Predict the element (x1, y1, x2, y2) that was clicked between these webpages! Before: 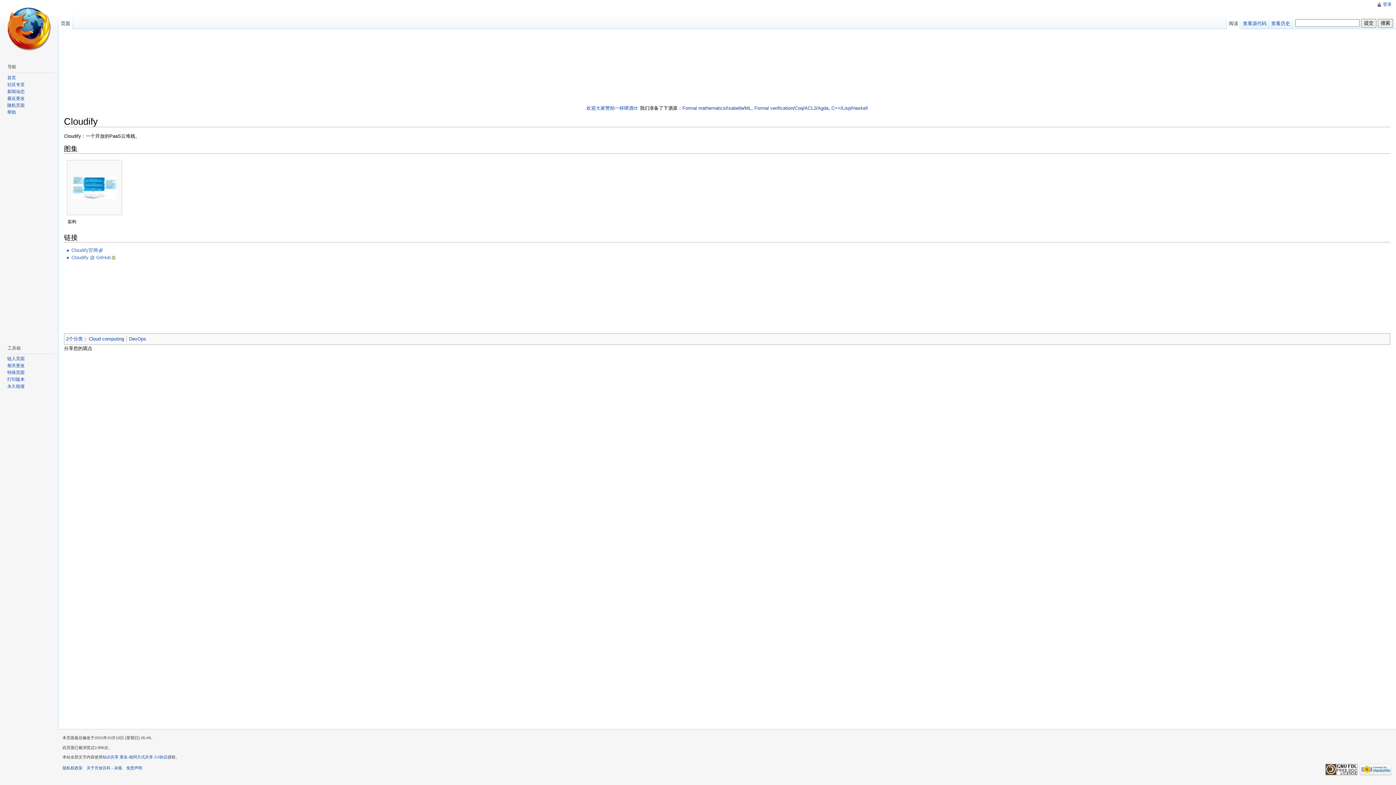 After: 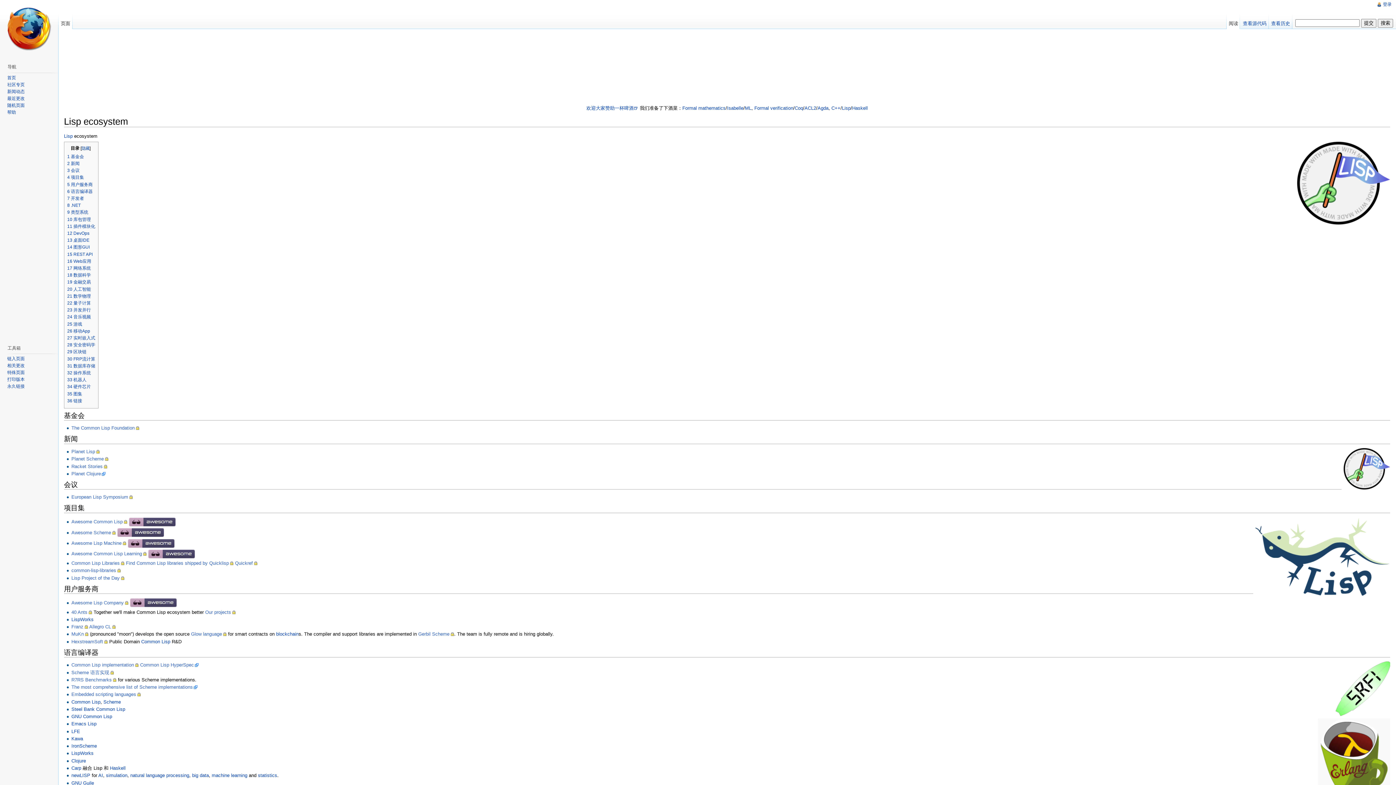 Action: bbox: (842, 105, 850, 110) label: Lisp